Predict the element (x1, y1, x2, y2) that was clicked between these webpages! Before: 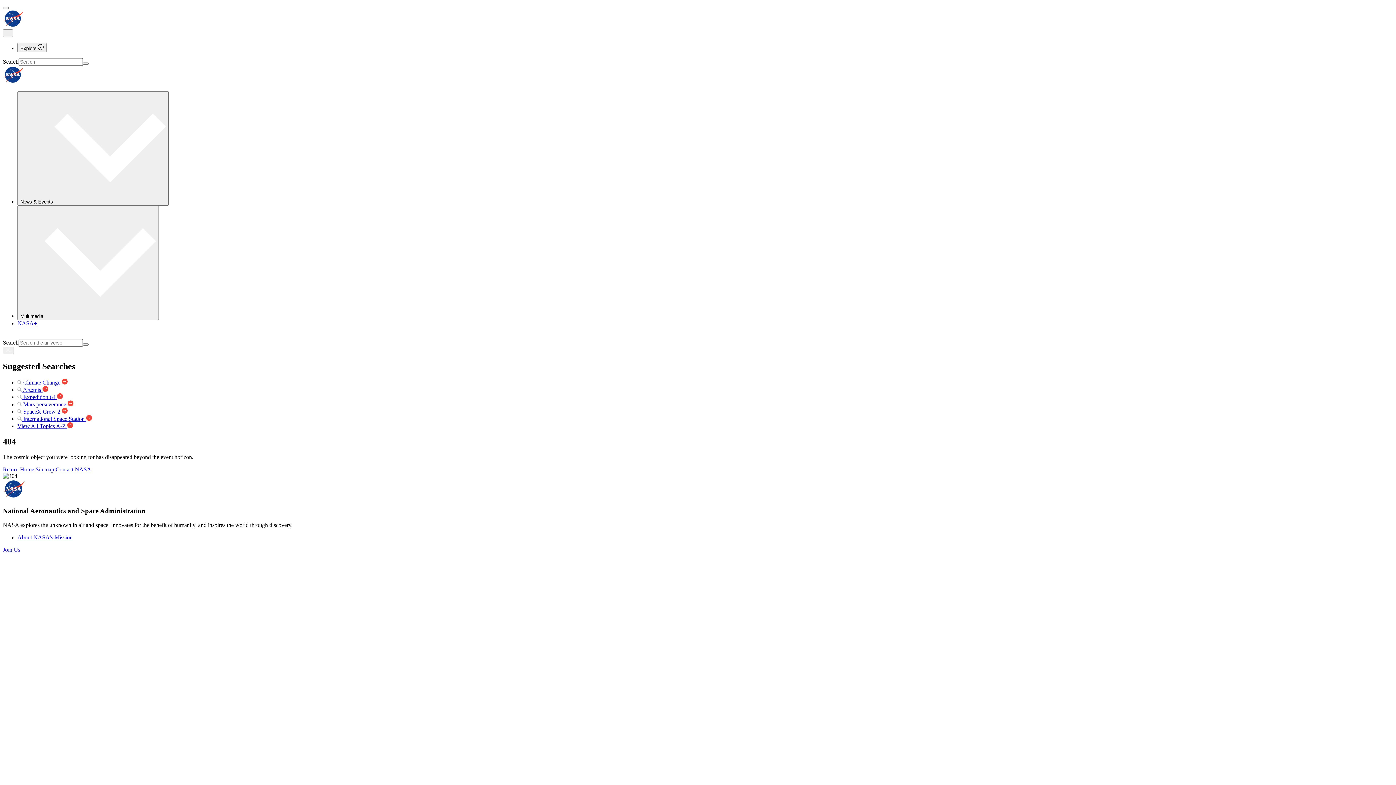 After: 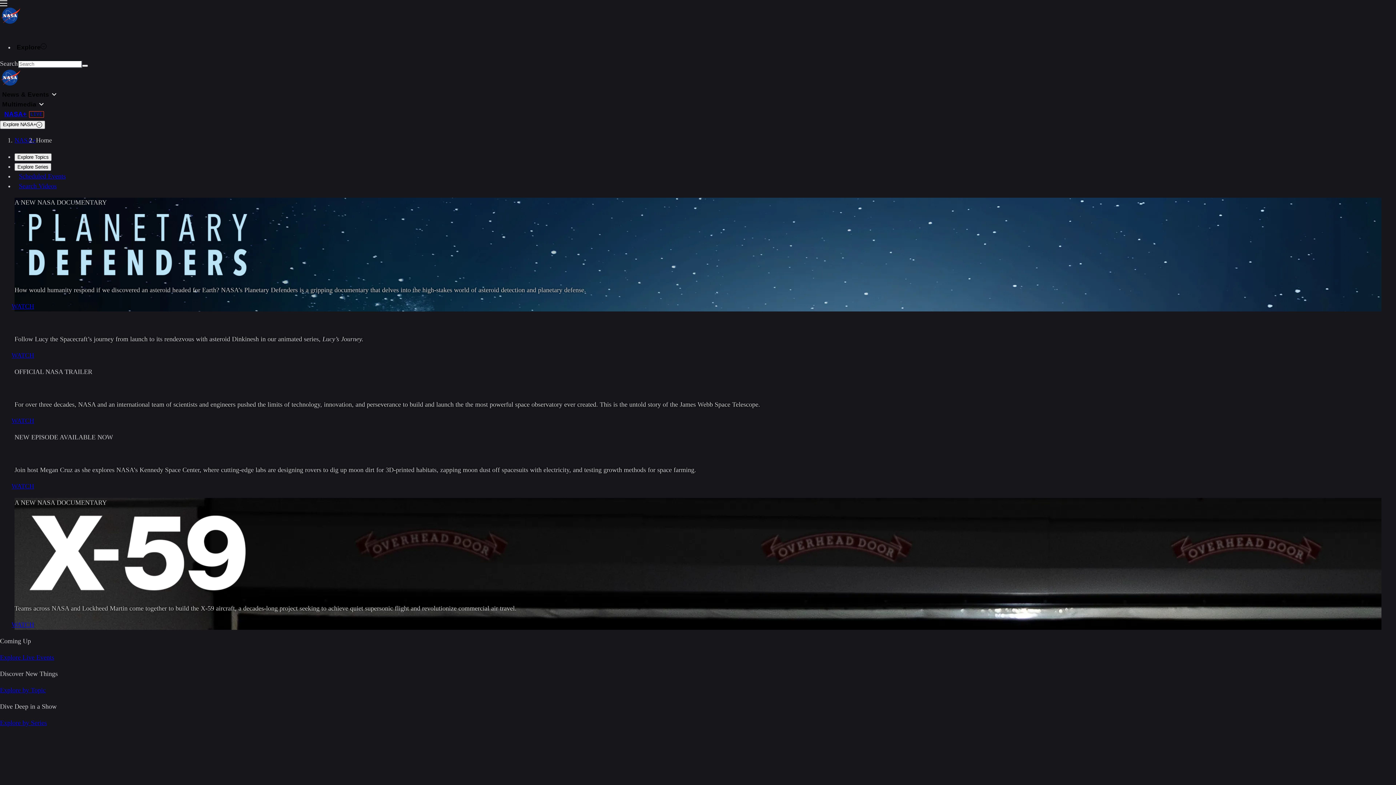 Action: label: NASA+ bbox: (17, 320, 37, 326)